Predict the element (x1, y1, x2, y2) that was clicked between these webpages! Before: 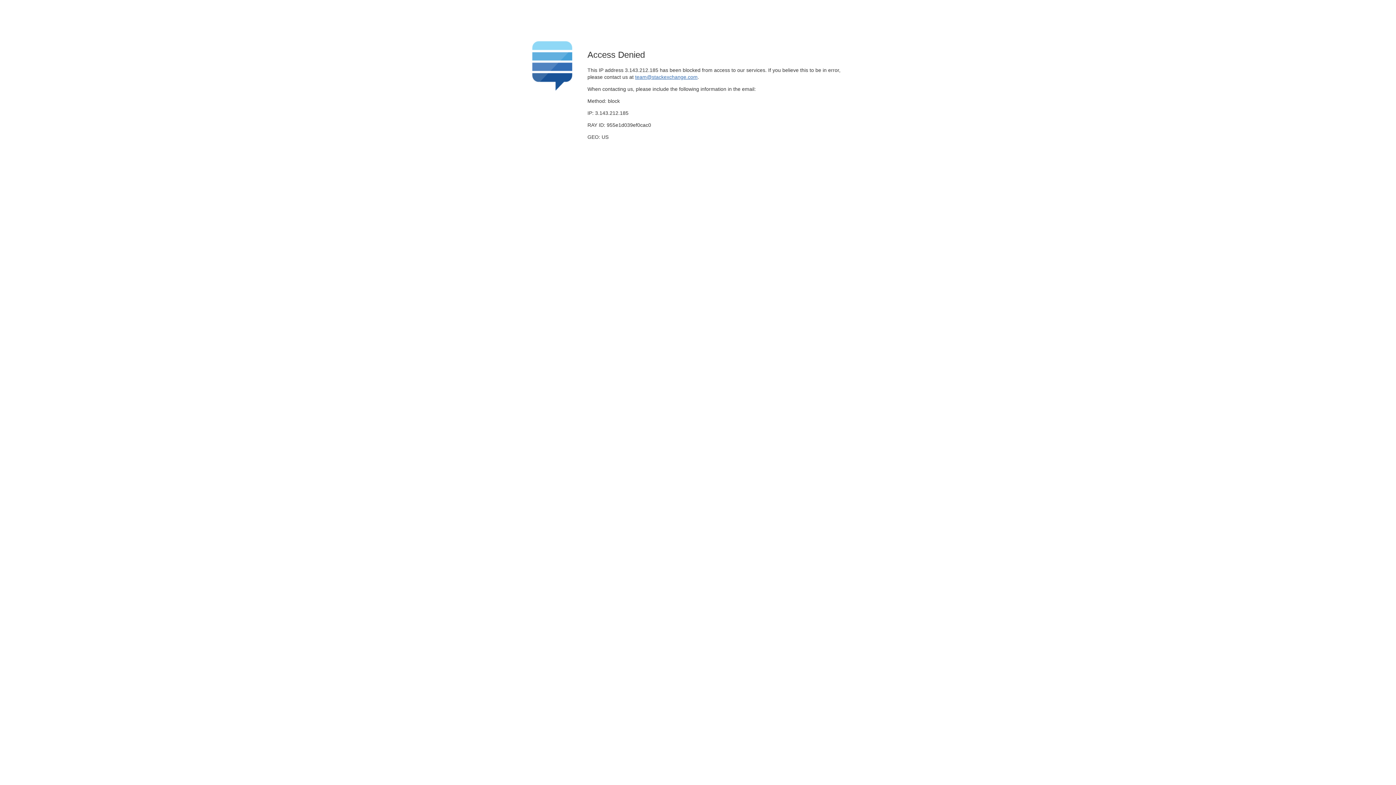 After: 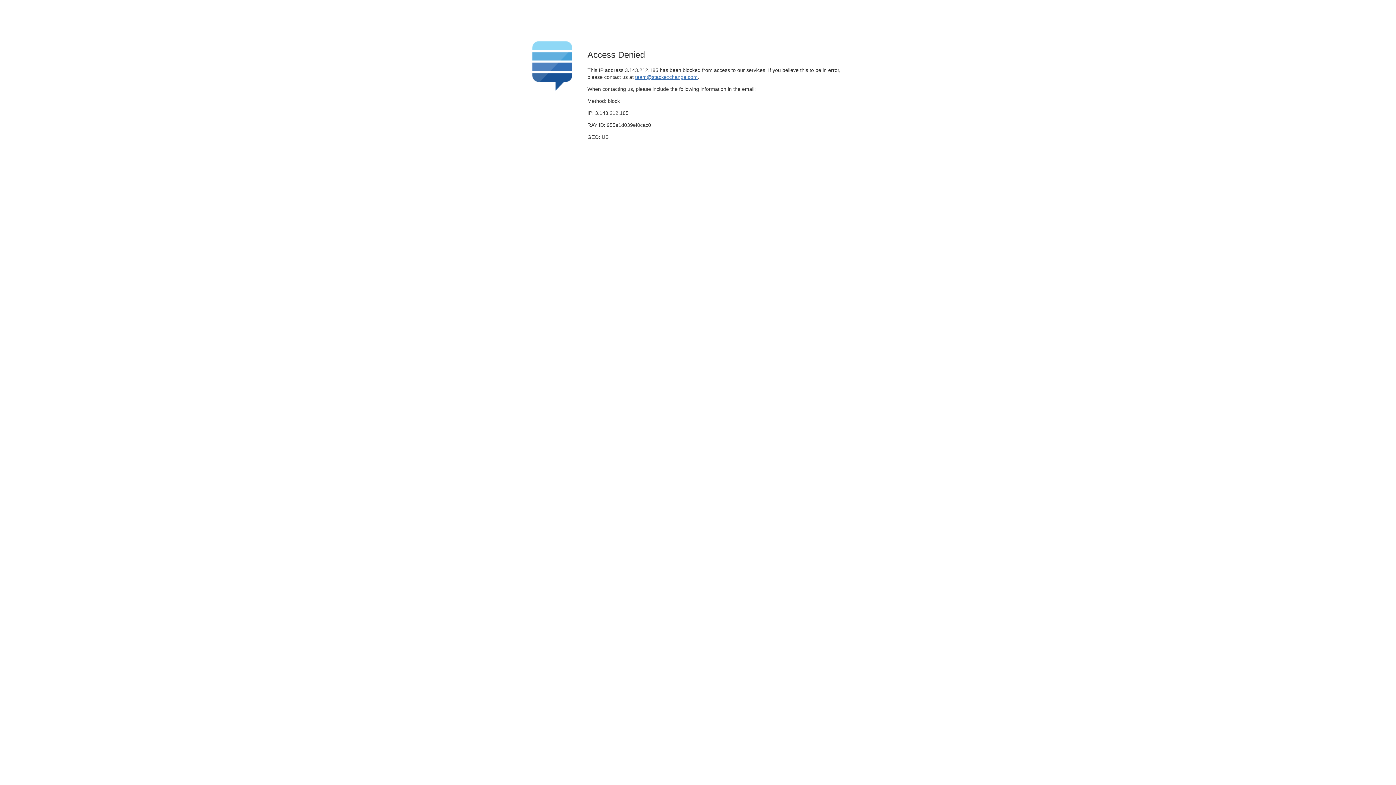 Action: label: team@stackexchange.com bbox: (635, 74, 697, 79)